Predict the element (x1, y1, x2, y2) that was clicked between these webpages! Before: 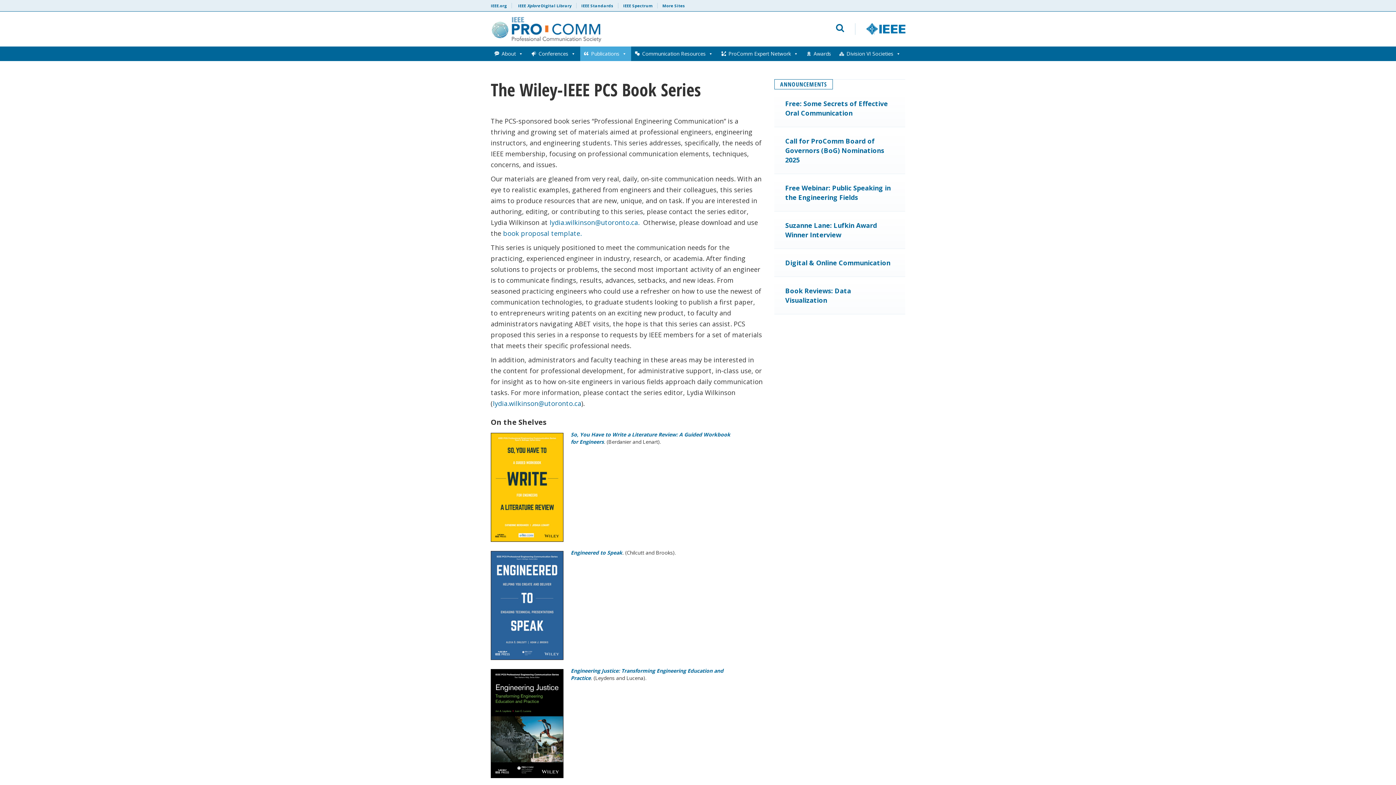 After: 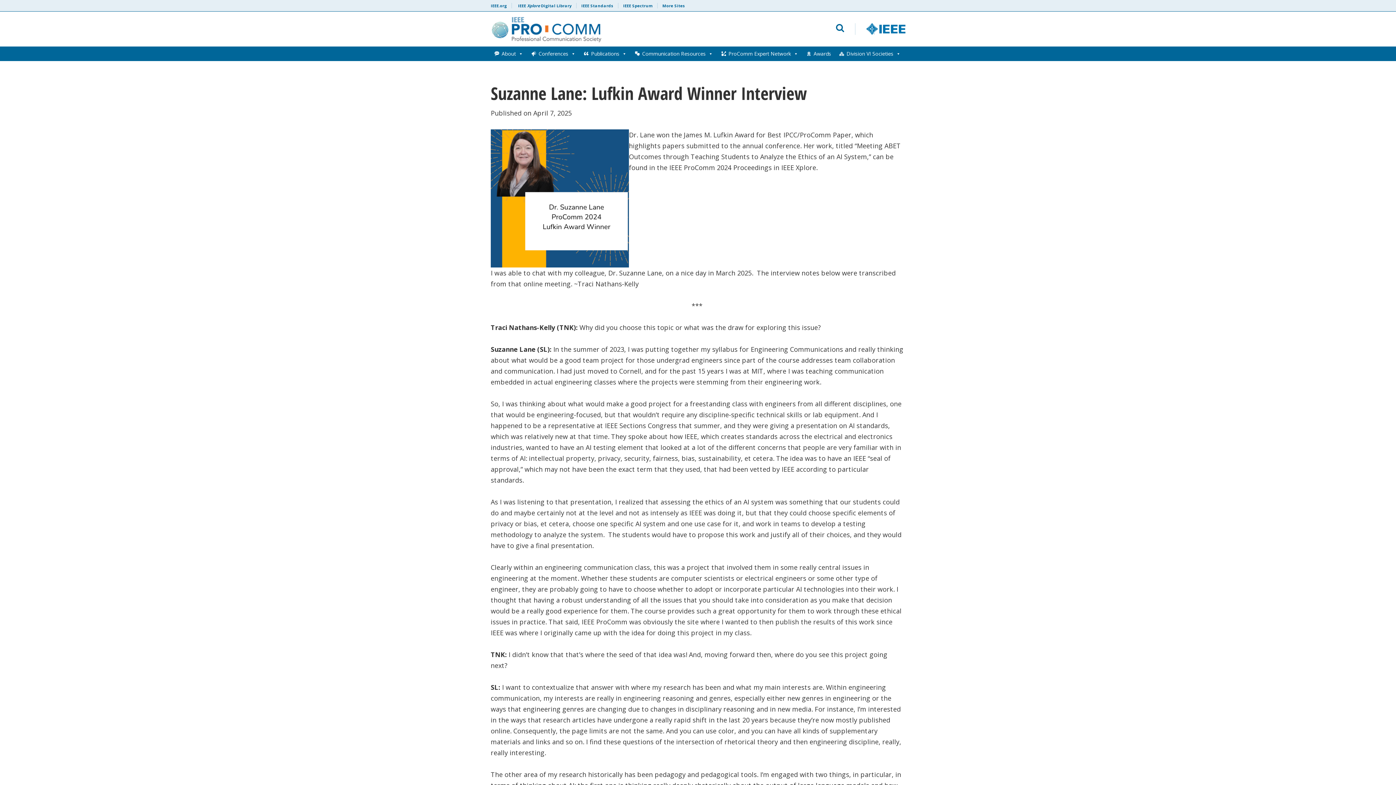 Action: label: Suzanne Lane: Lufkin Award Winner Interview bbox: (785, 220, 894, 239)